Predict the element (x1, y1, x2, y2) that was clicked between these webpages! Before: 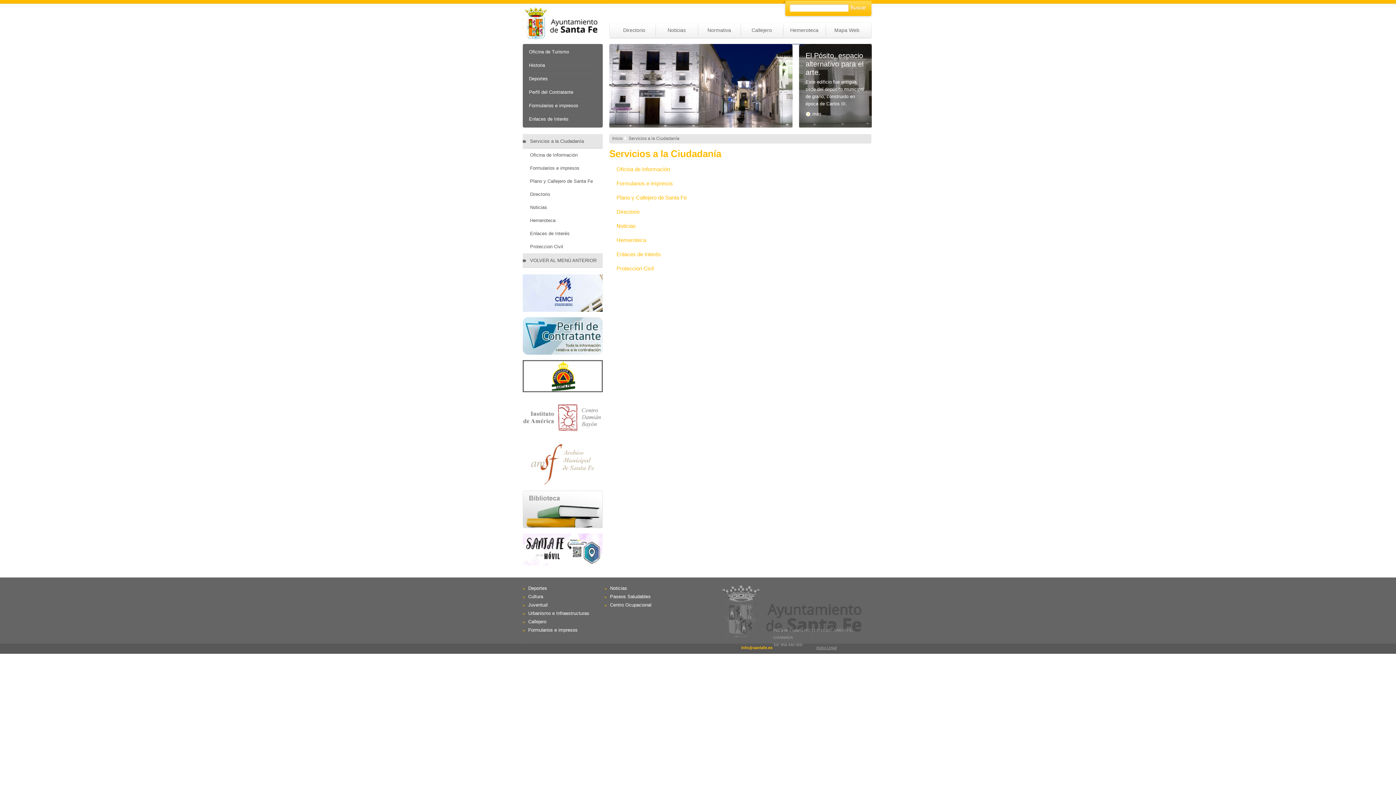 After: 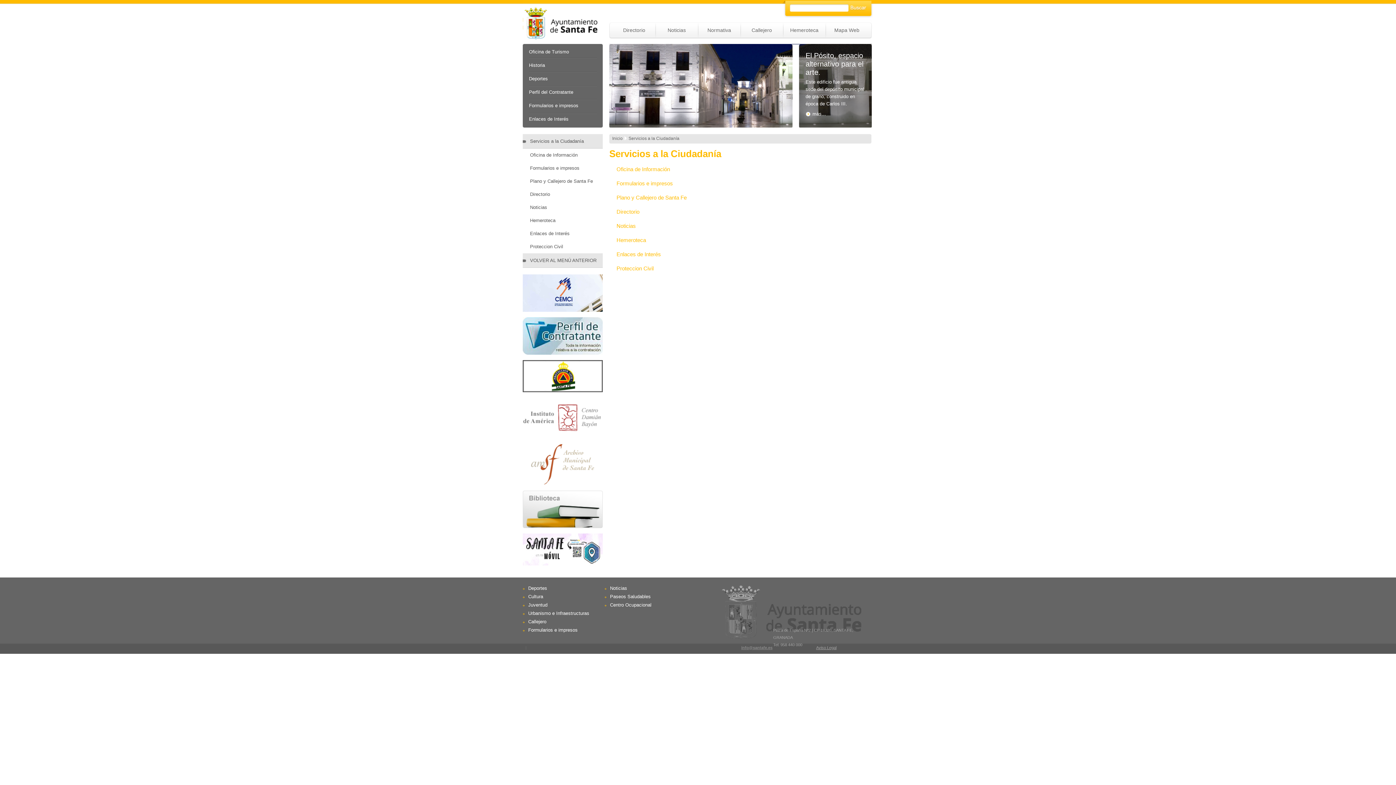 Action: label: info@santafe.es bbox: (741, 645, 772, 650)